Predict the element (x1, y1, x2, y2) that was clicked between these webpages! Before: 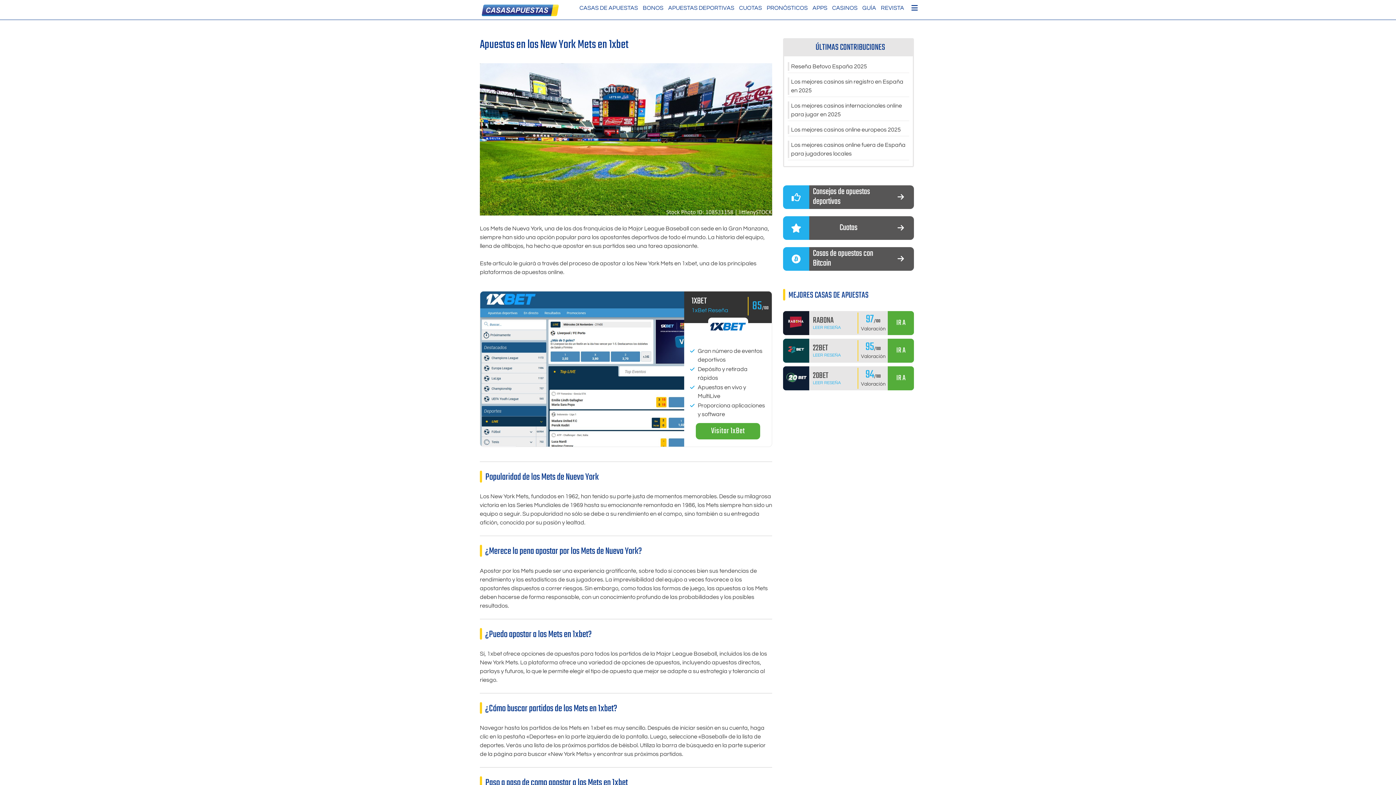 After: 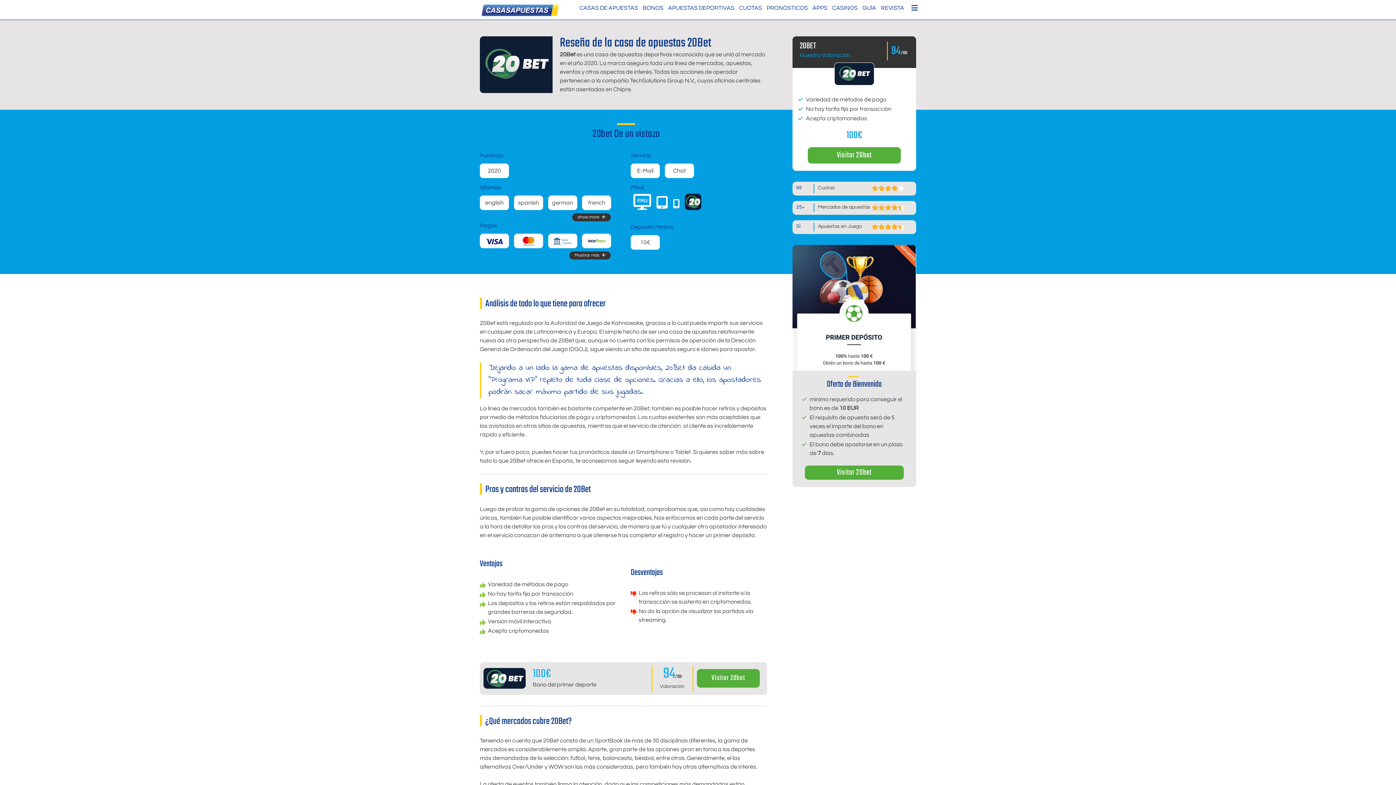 Action: label: LEER RESEÑA bbox: (813, 380, 841, 385)